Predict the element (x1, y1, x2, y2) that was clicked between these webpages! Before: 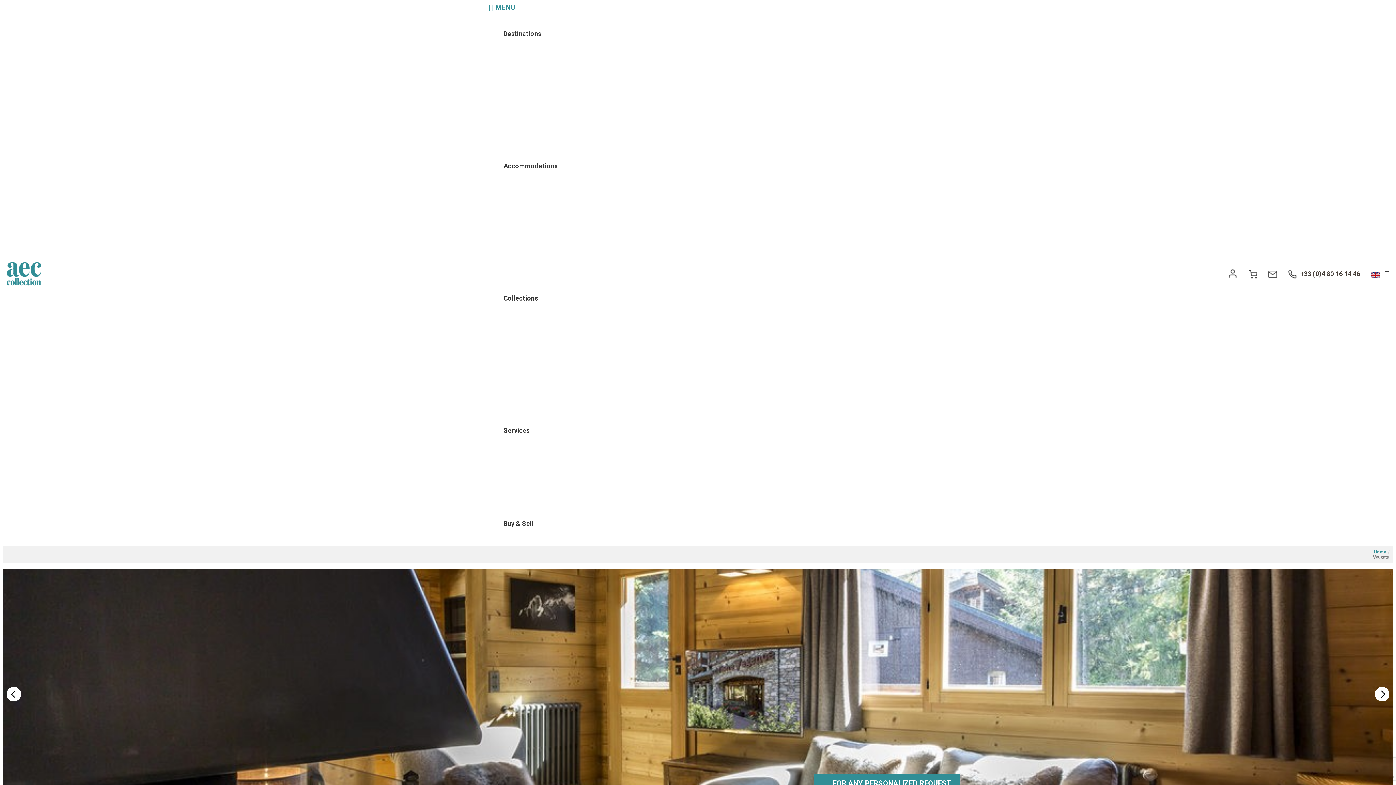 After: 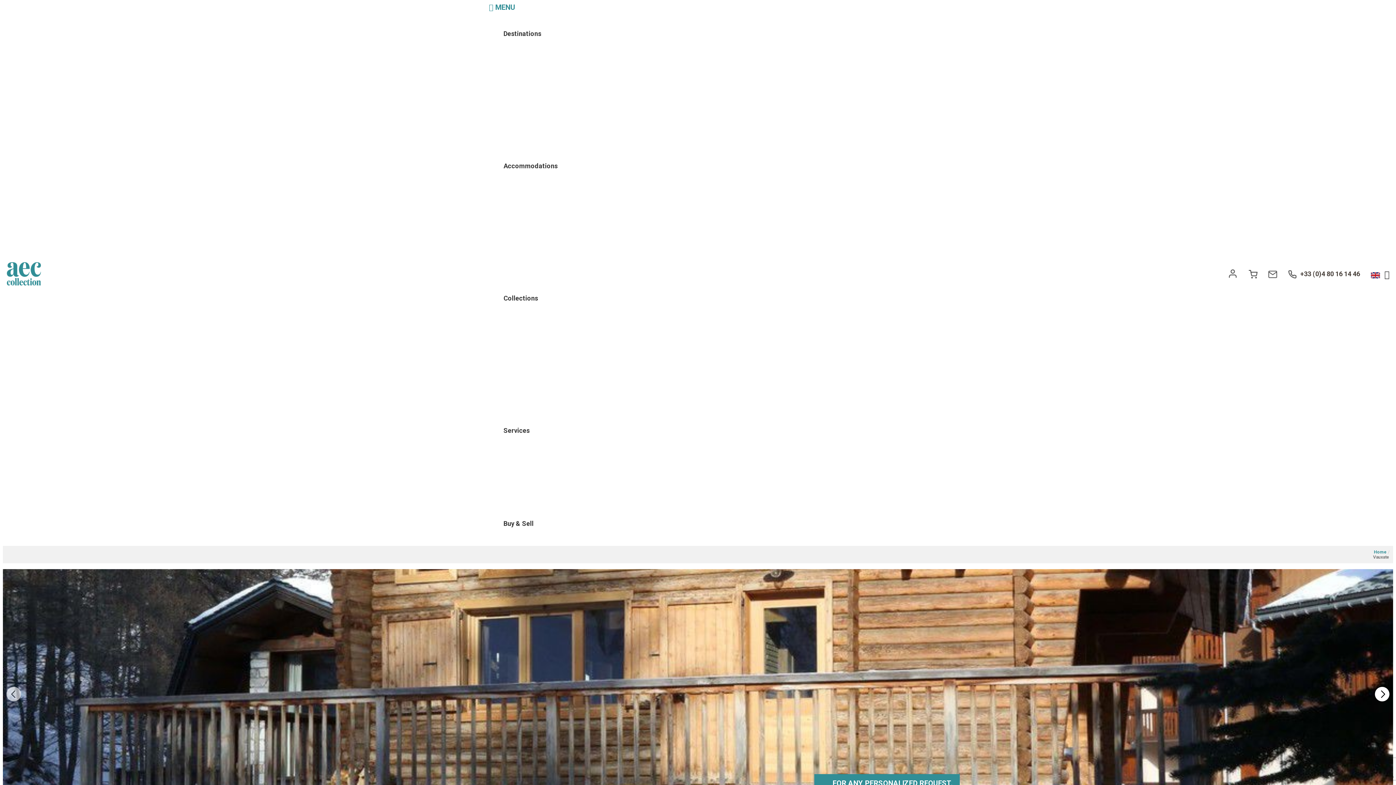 Action: bbox: (6, 687, 21, 701) label: Previous slide